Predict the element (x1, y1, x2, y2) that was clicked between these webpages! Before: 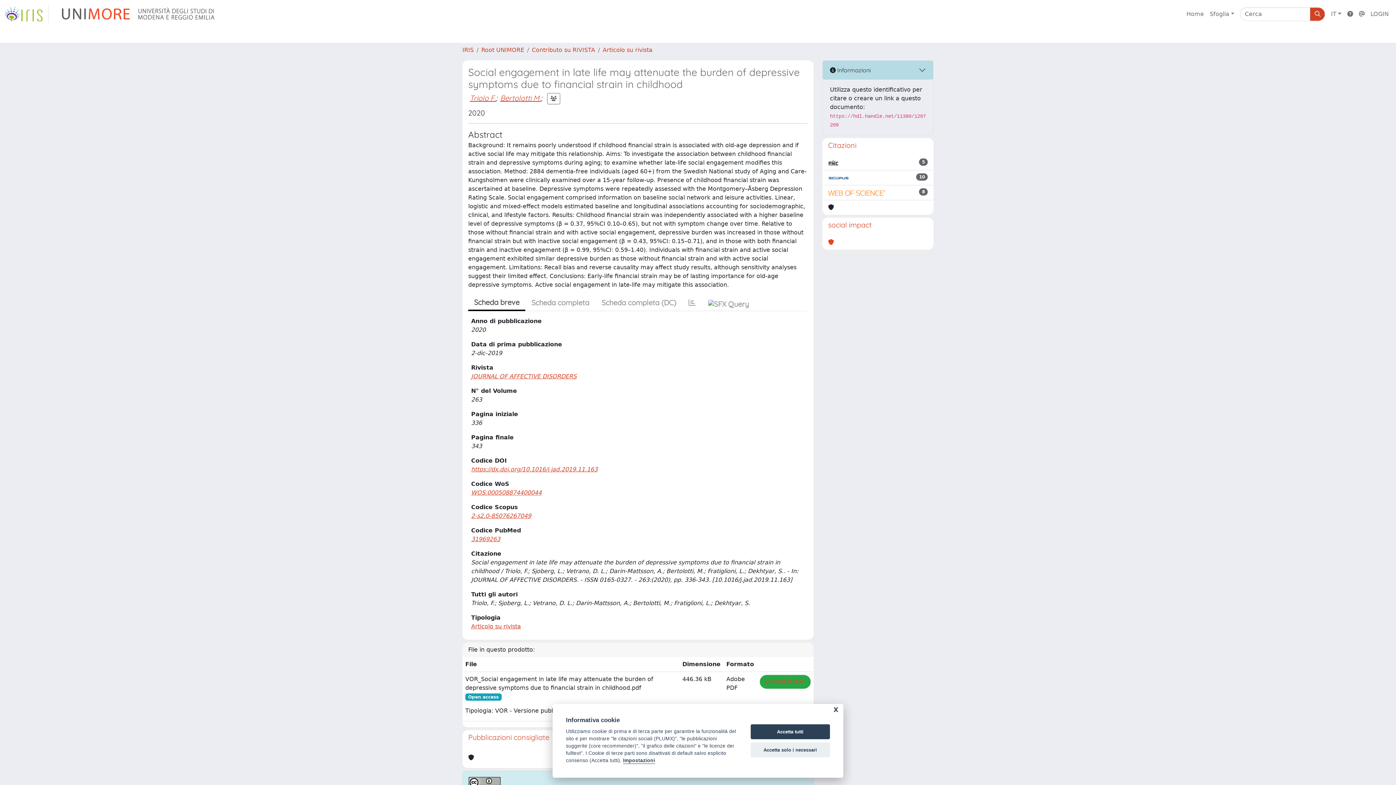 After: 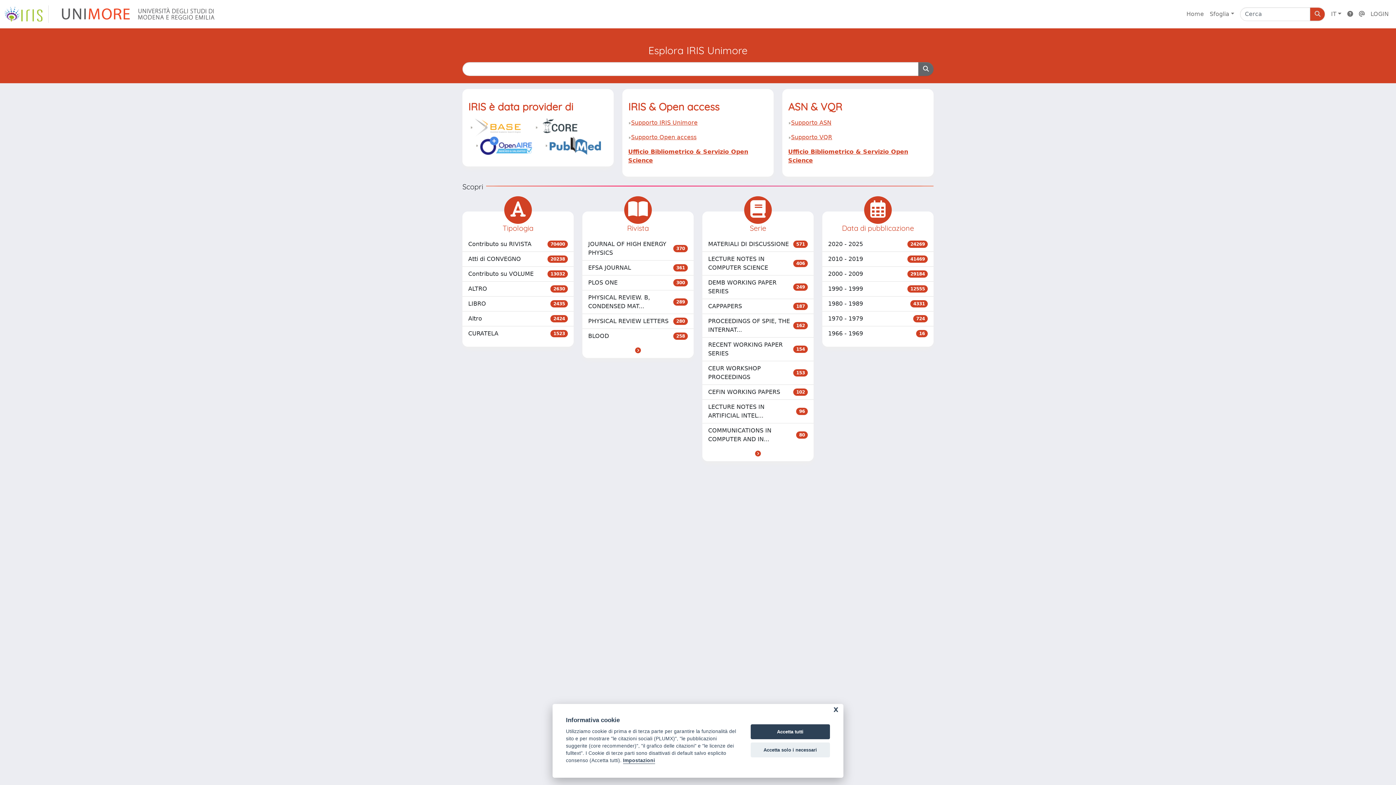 Action: label: IRIS bbox: (462, 46, 473, 53)